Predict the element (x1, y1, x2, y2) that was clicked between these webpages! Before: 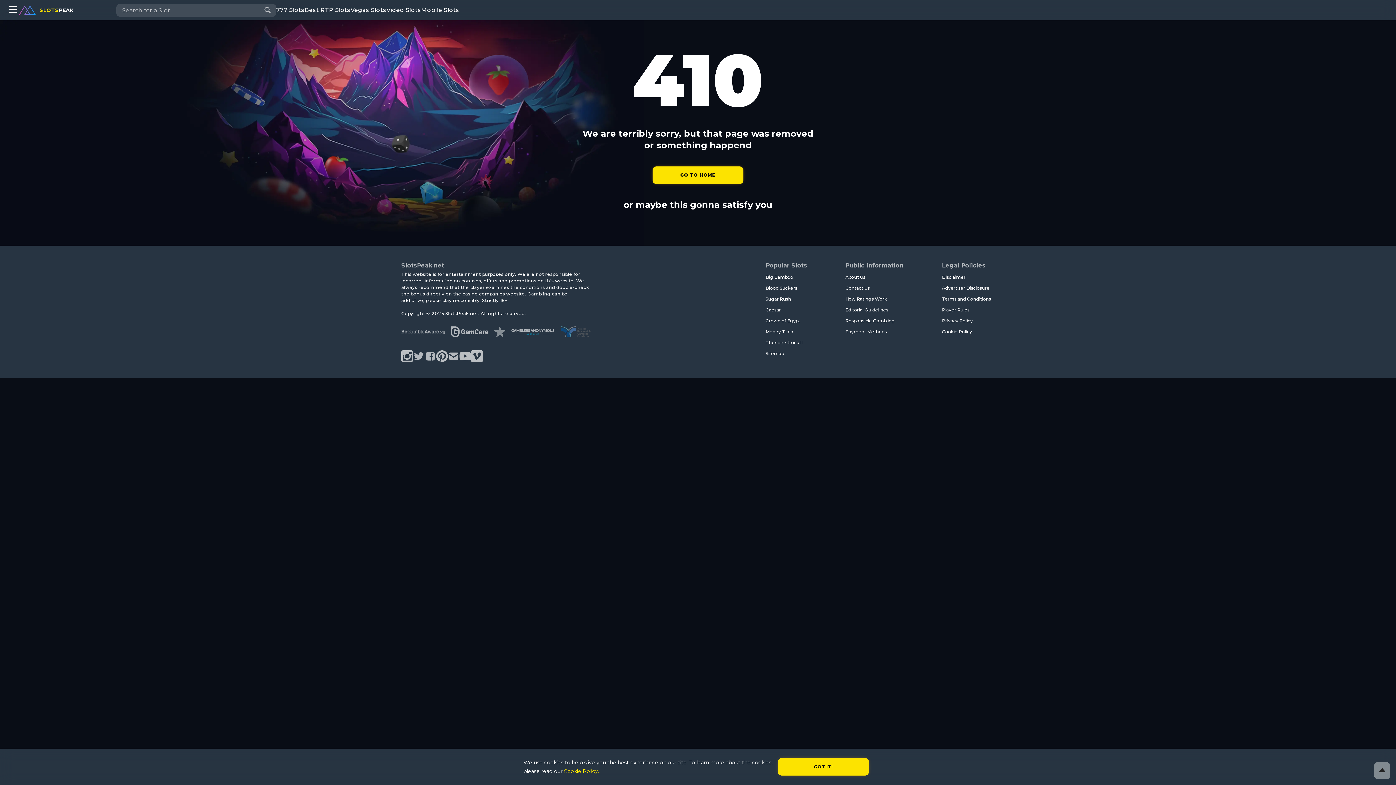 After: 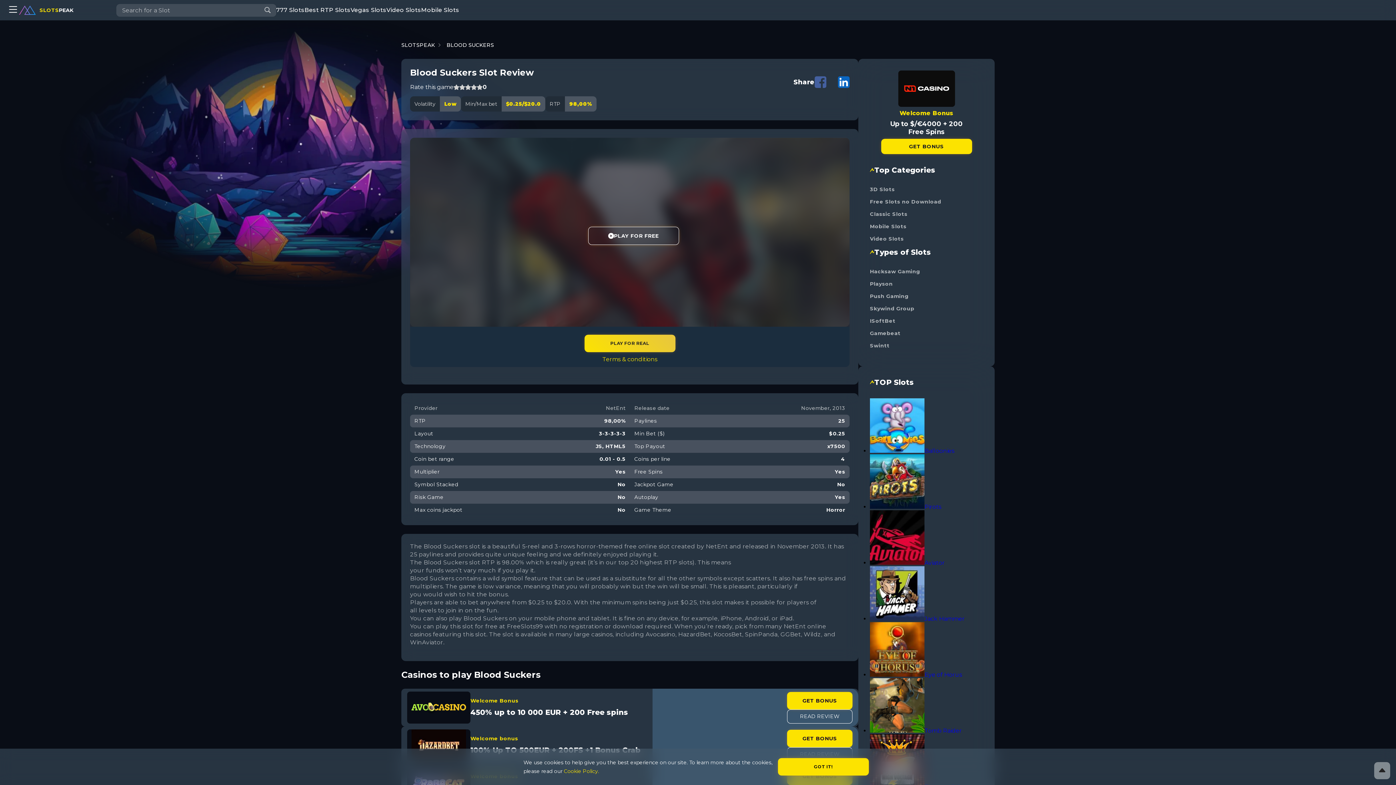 Action: bbox: (765, 282, 807, 293) label: Blood Suckers